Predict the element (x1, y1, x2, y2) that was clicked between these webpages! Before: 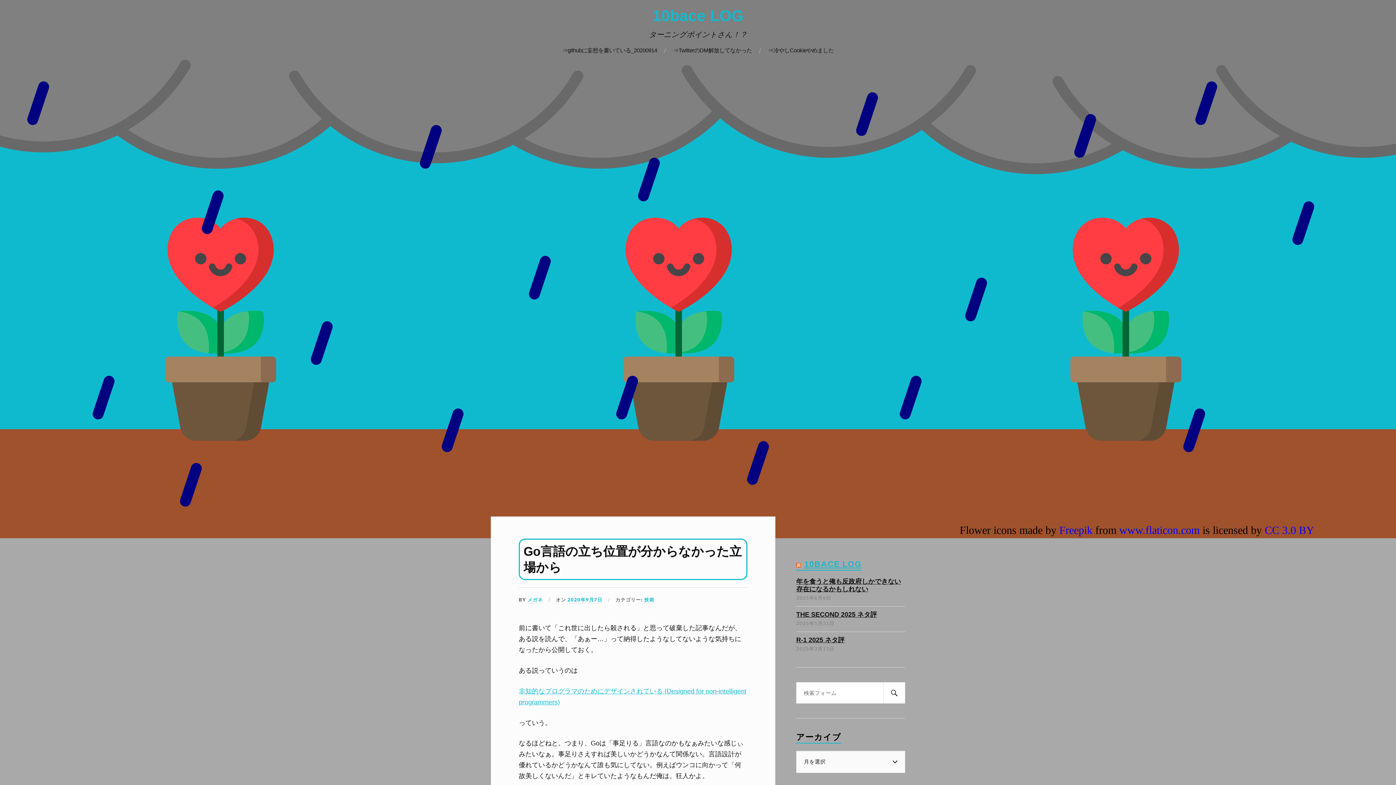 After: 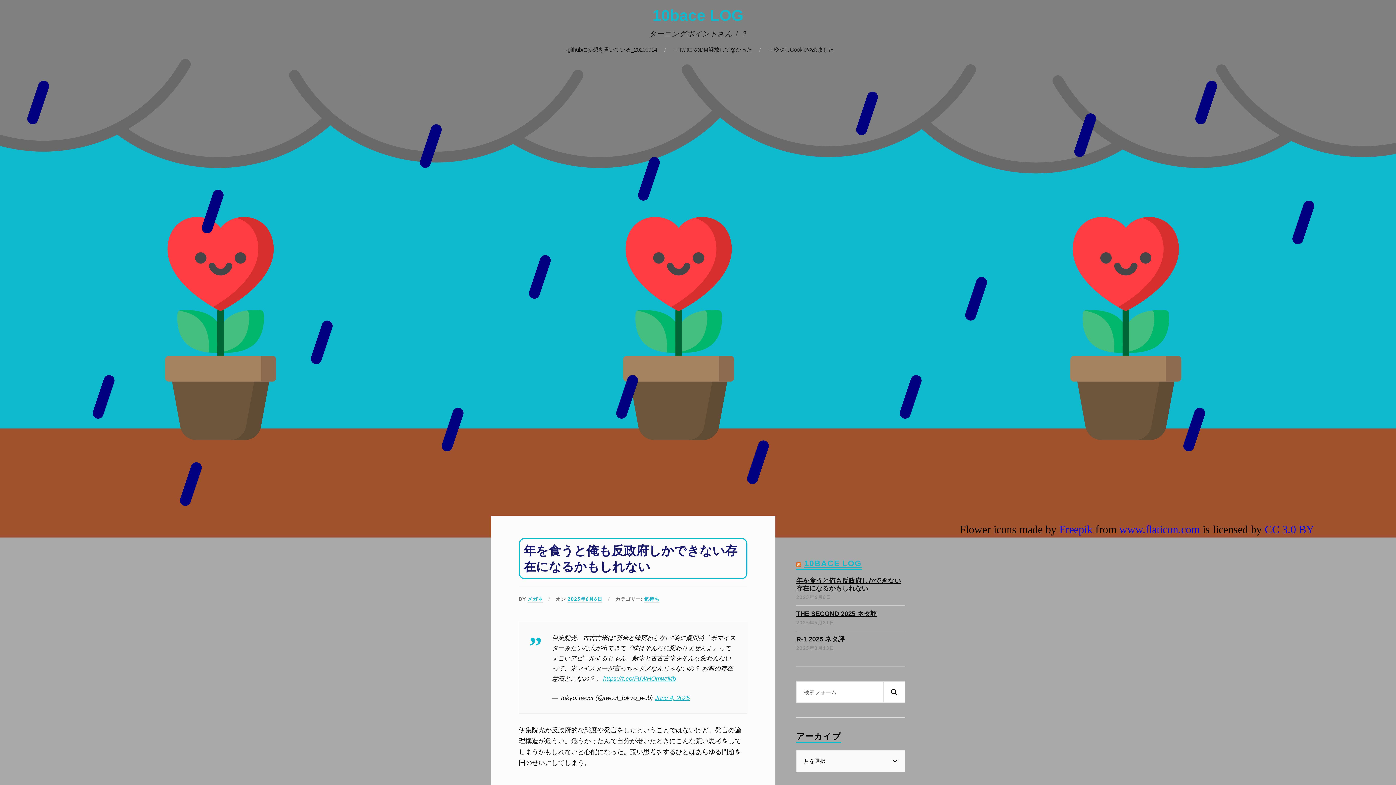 Action: bbox: (804, 560, 861, 569) label: 10BACE LOG